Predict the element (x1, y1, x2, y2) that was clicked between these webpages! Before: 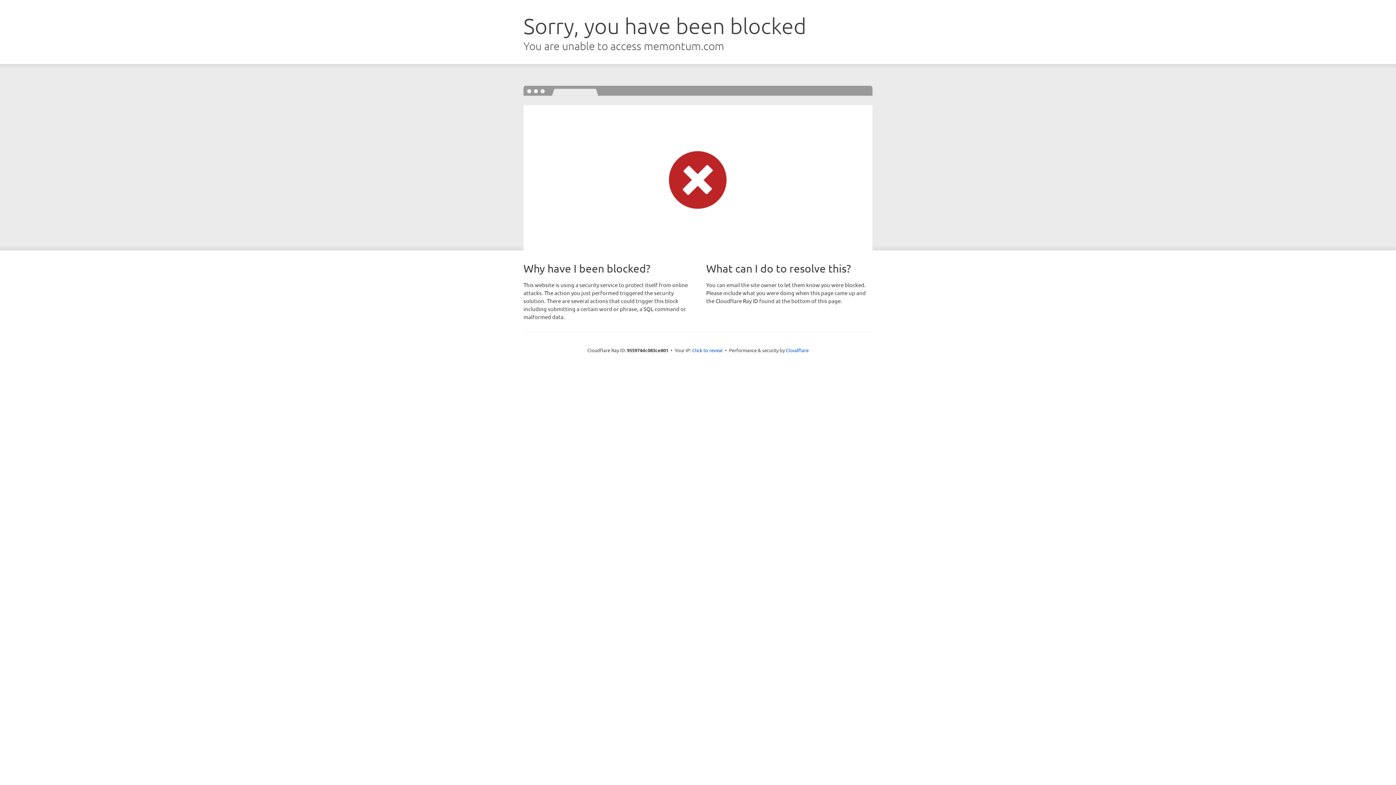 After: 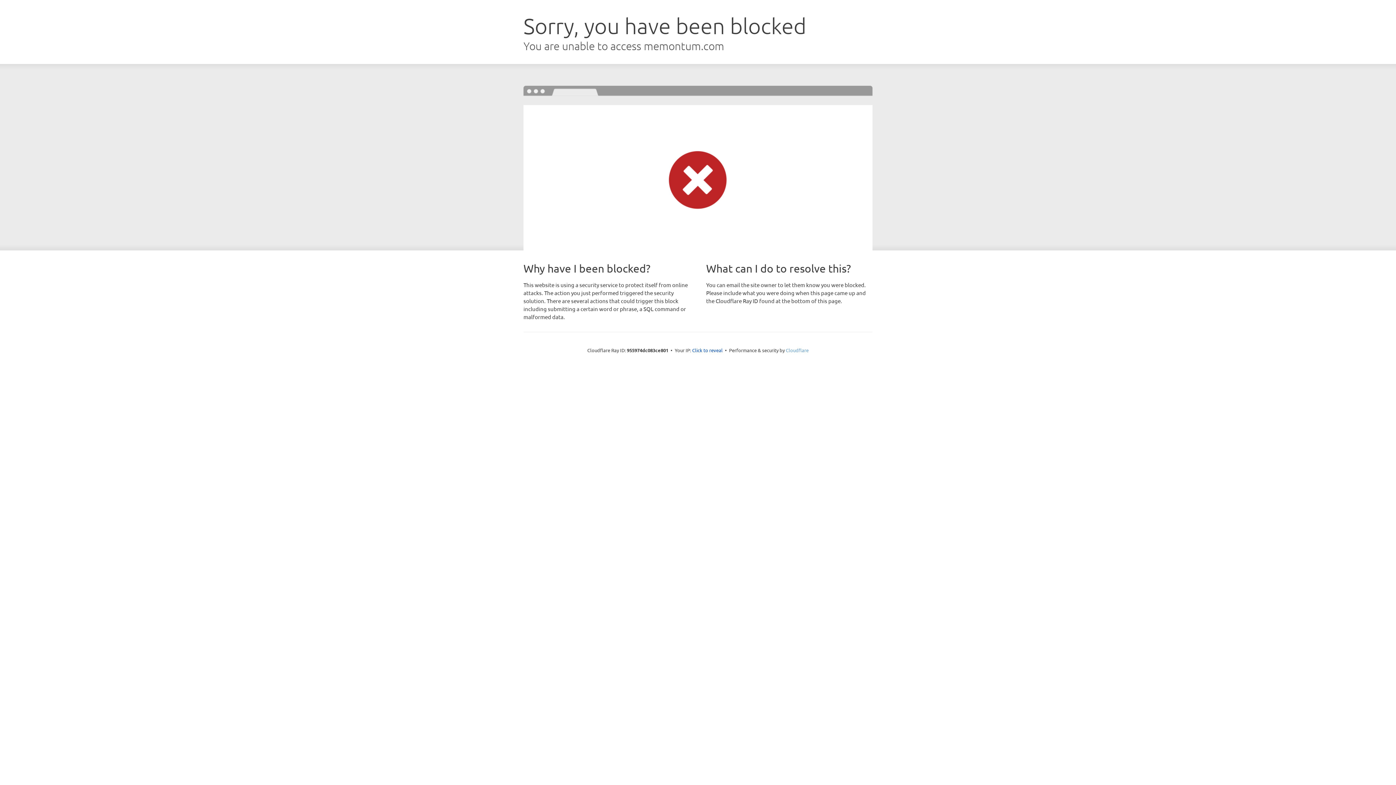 Action: label: Cloudflare bbox: (786, 347, 808, 353)